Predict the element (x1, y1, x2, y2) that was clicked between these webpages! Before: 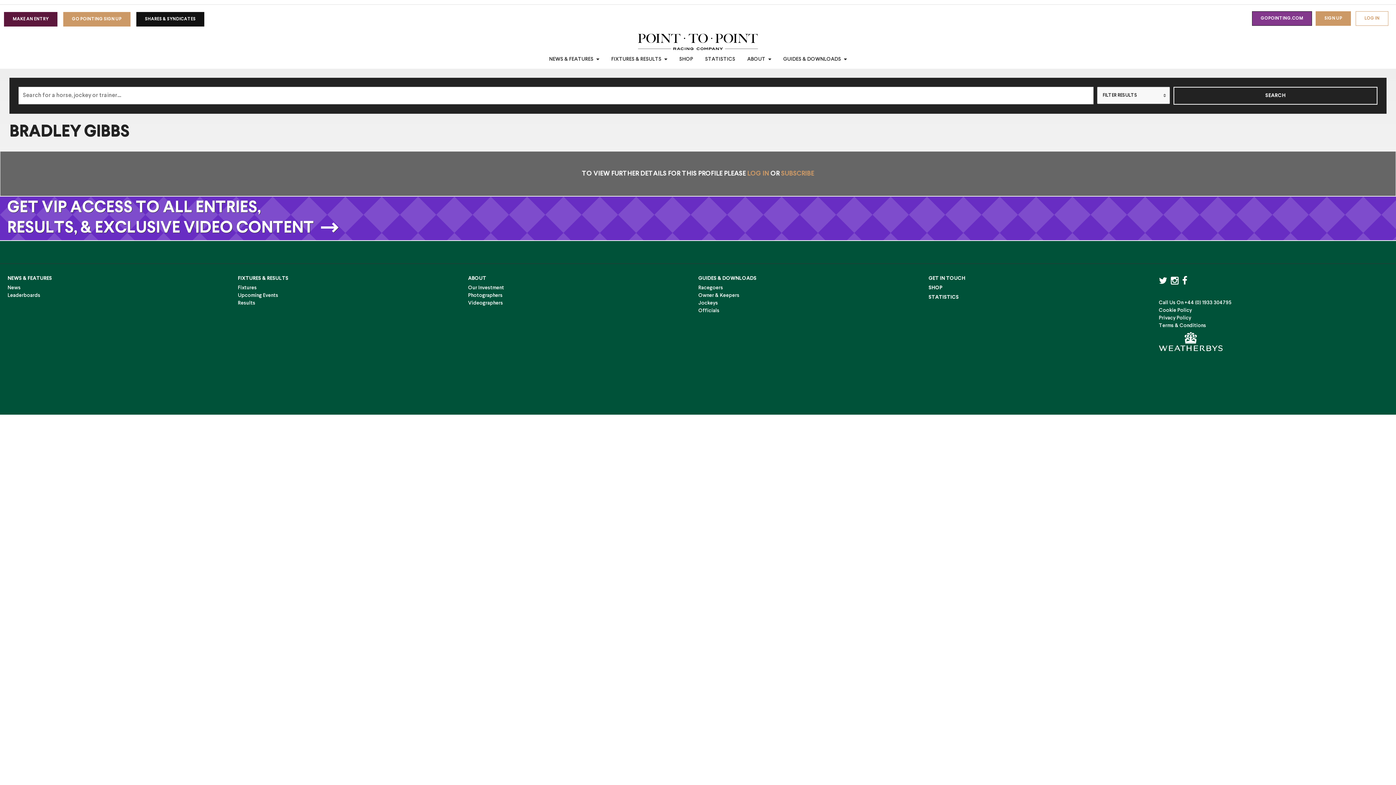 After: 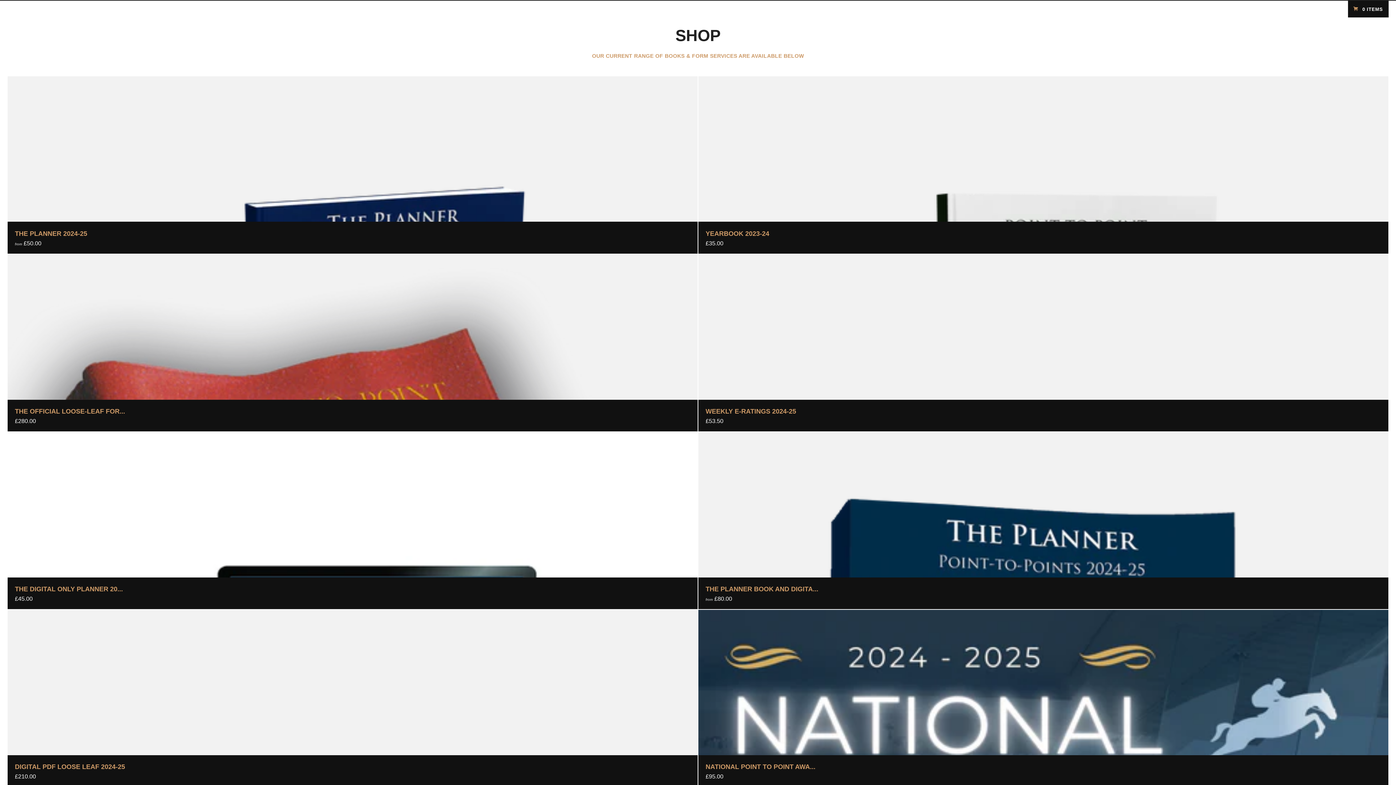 Action: label: SHOP bbox: (928, 285, 942, 290)